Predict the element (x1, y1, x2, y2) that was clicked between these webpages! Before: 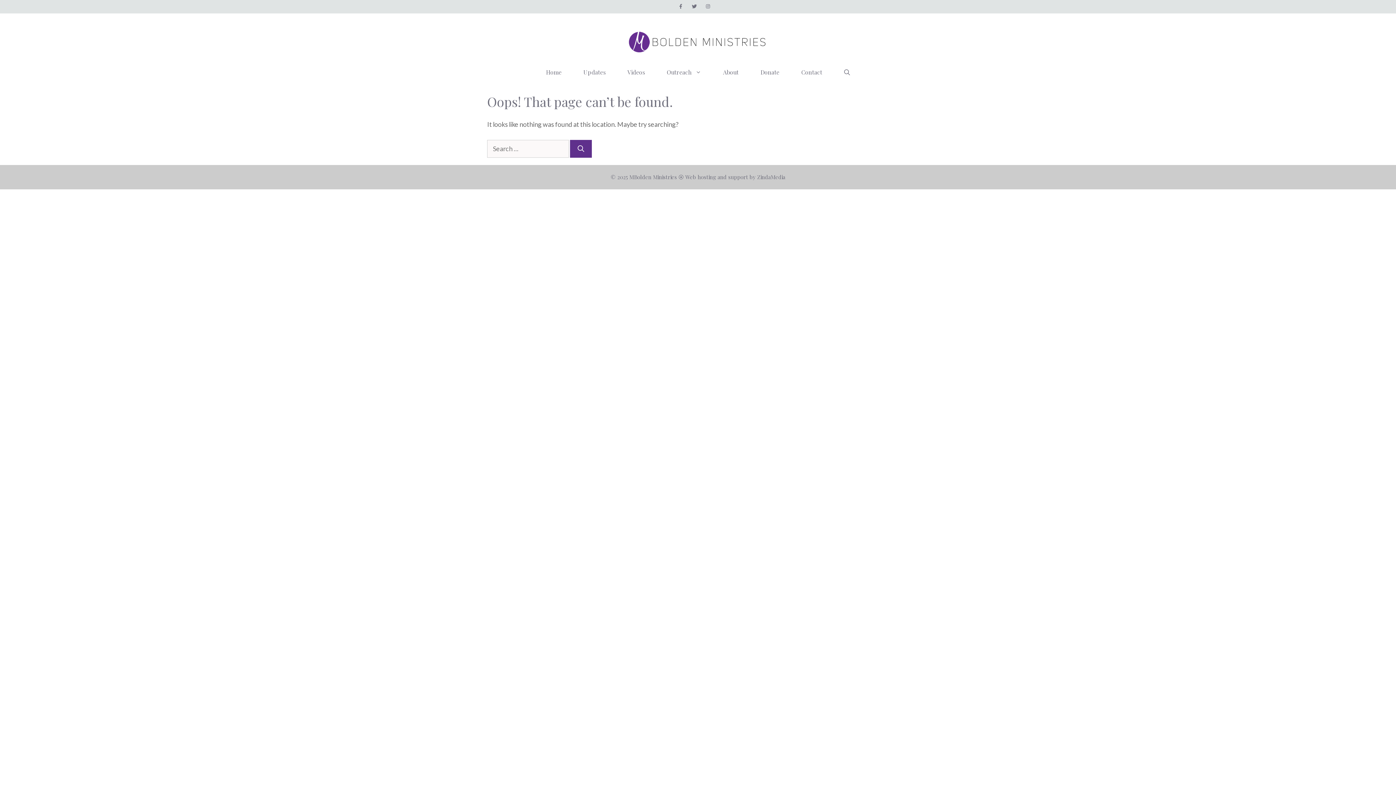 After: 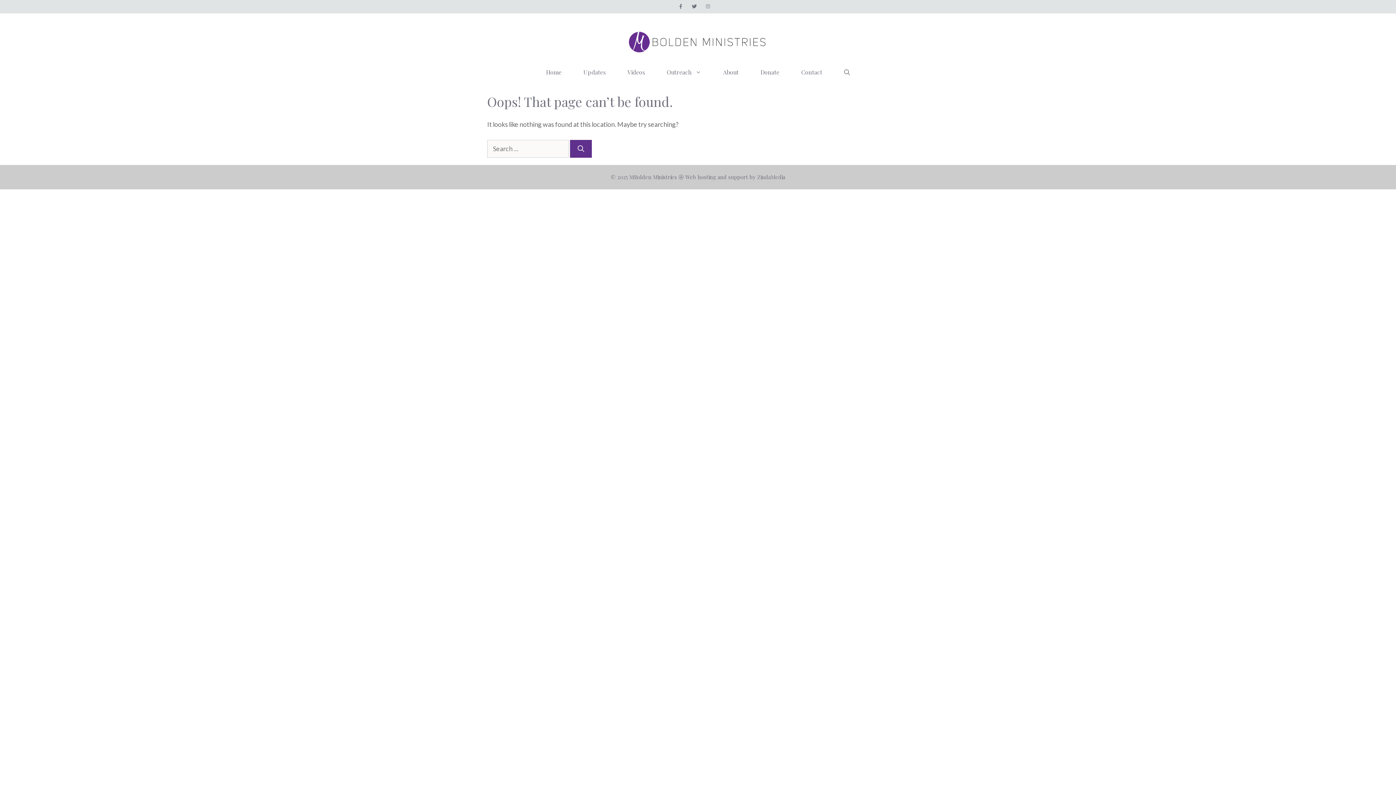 Action: bbox: (705, 3, 717, 8)